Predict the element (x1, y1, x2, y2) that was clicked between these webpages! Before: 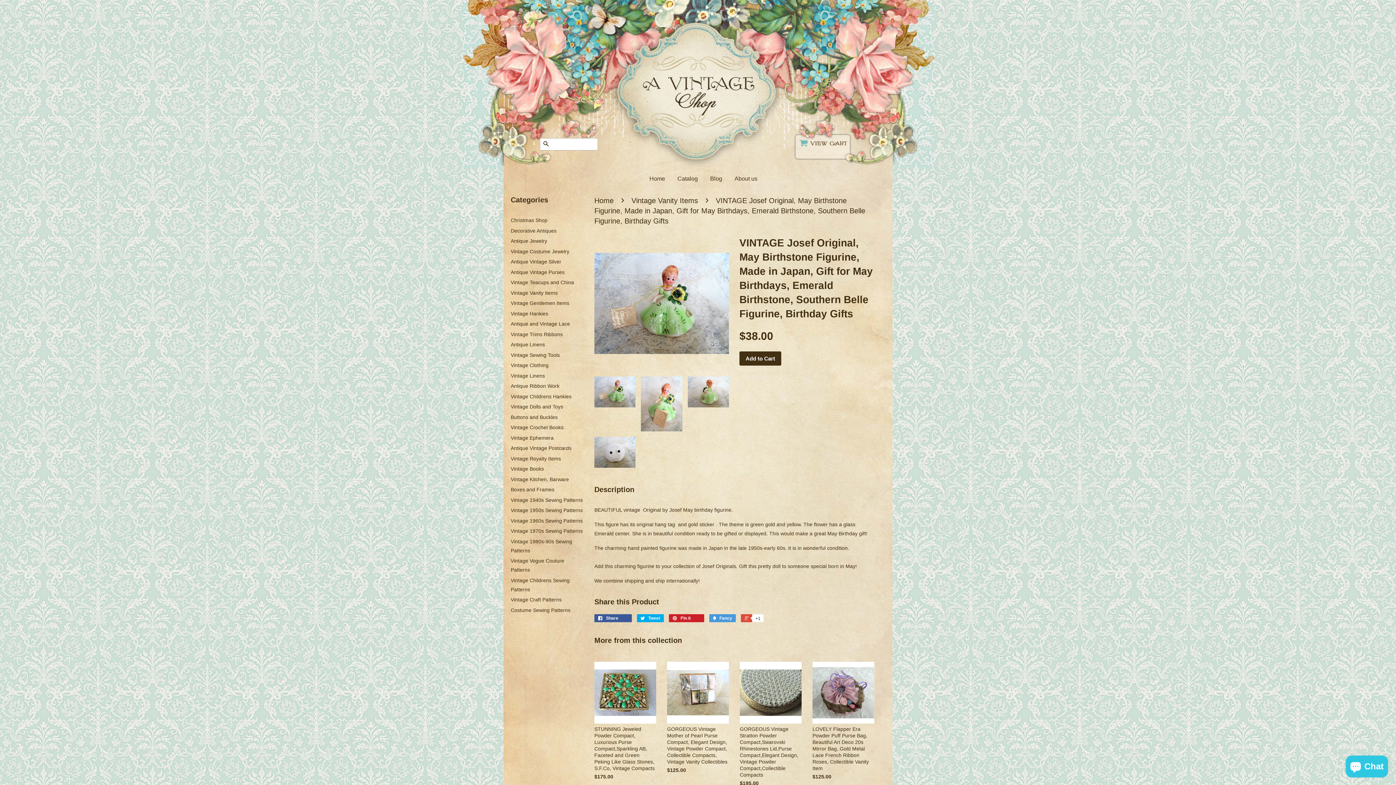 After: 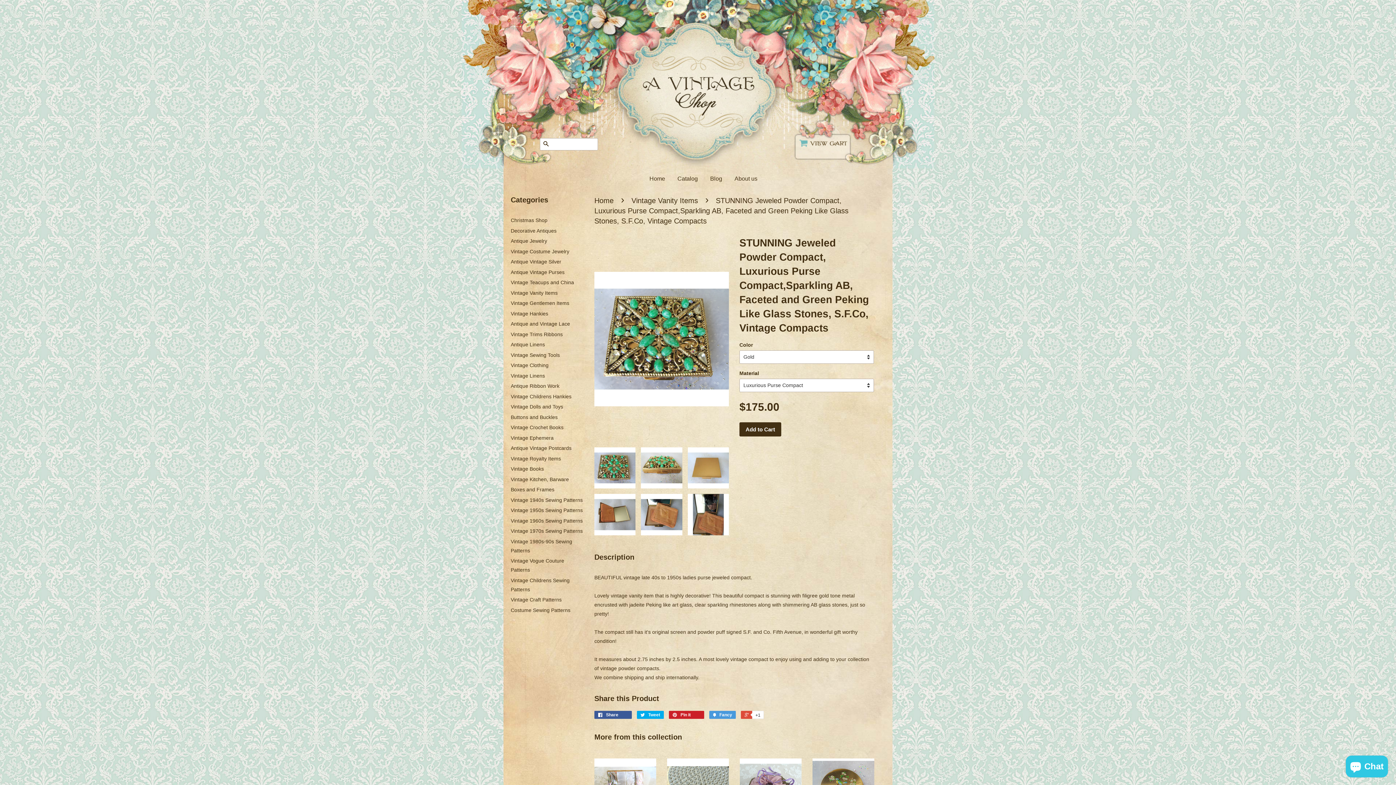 Action: label: STUNNING Jeweled Powder Compact, Luxurious Purse Compact,Sparkling AB, Faceted and Green Peking Like Glass Stones, S.F.Co, Vintage Compacts

$175.00 bbox: (594, 662, 656, 793)